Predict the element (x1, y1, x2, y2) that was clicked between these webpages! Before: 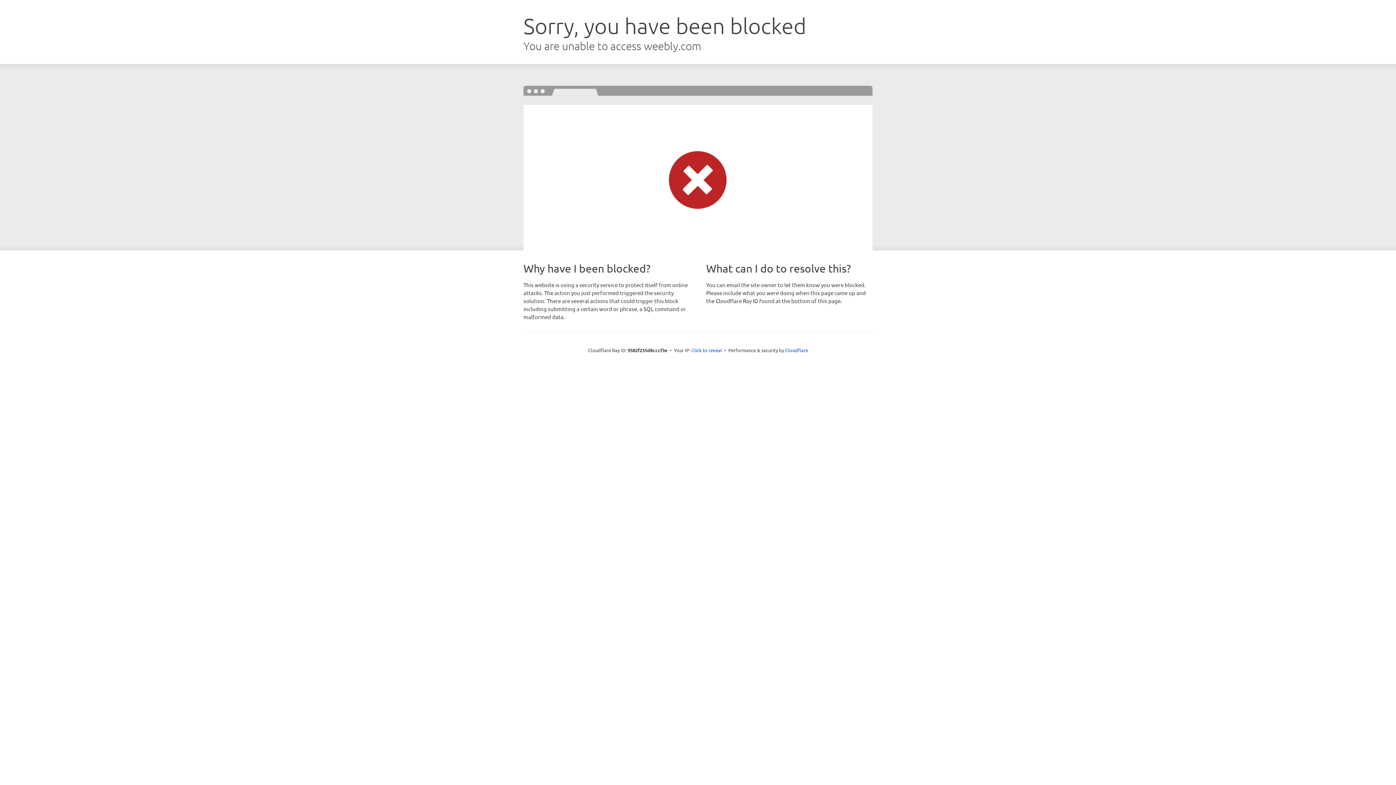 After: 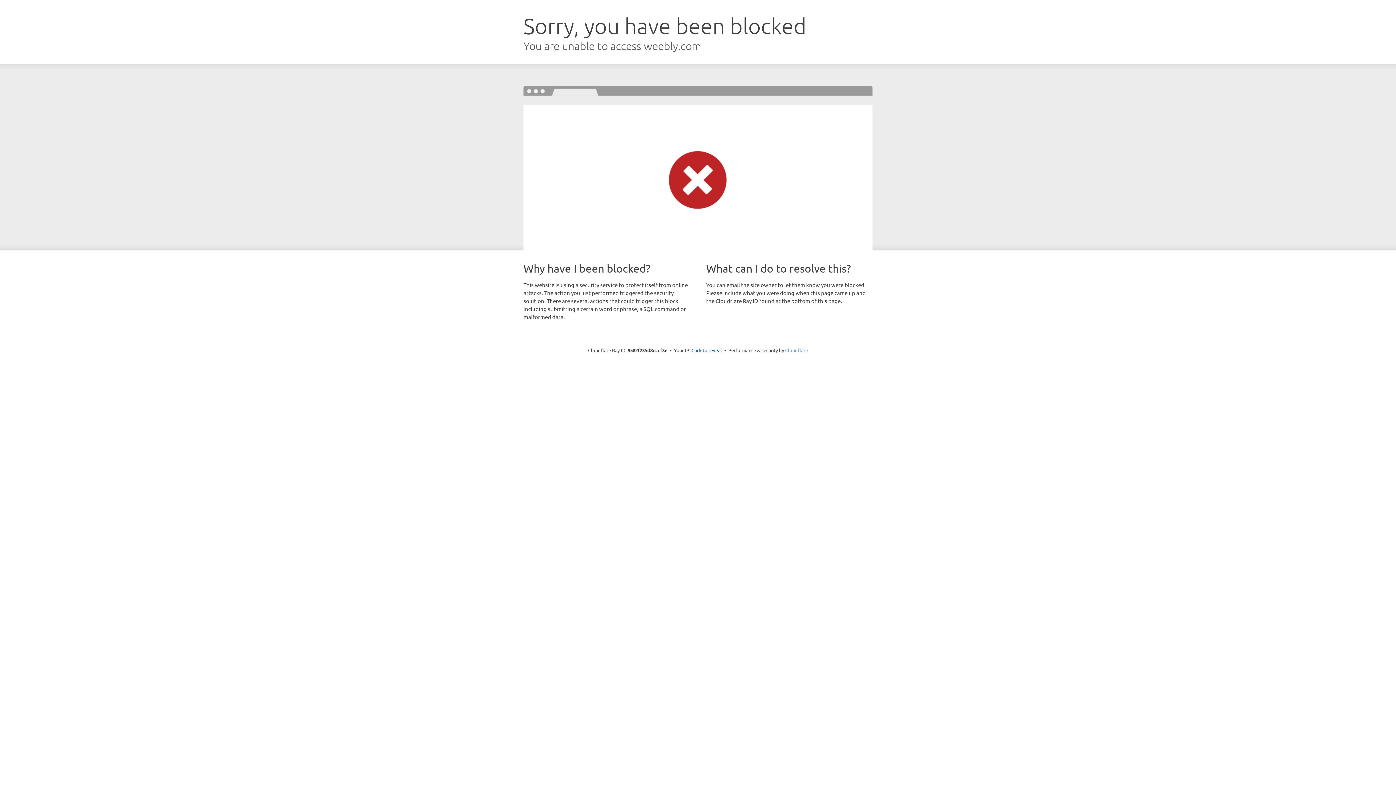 Action: label: Cloudflare bbox: (785, 347, 808, 353)